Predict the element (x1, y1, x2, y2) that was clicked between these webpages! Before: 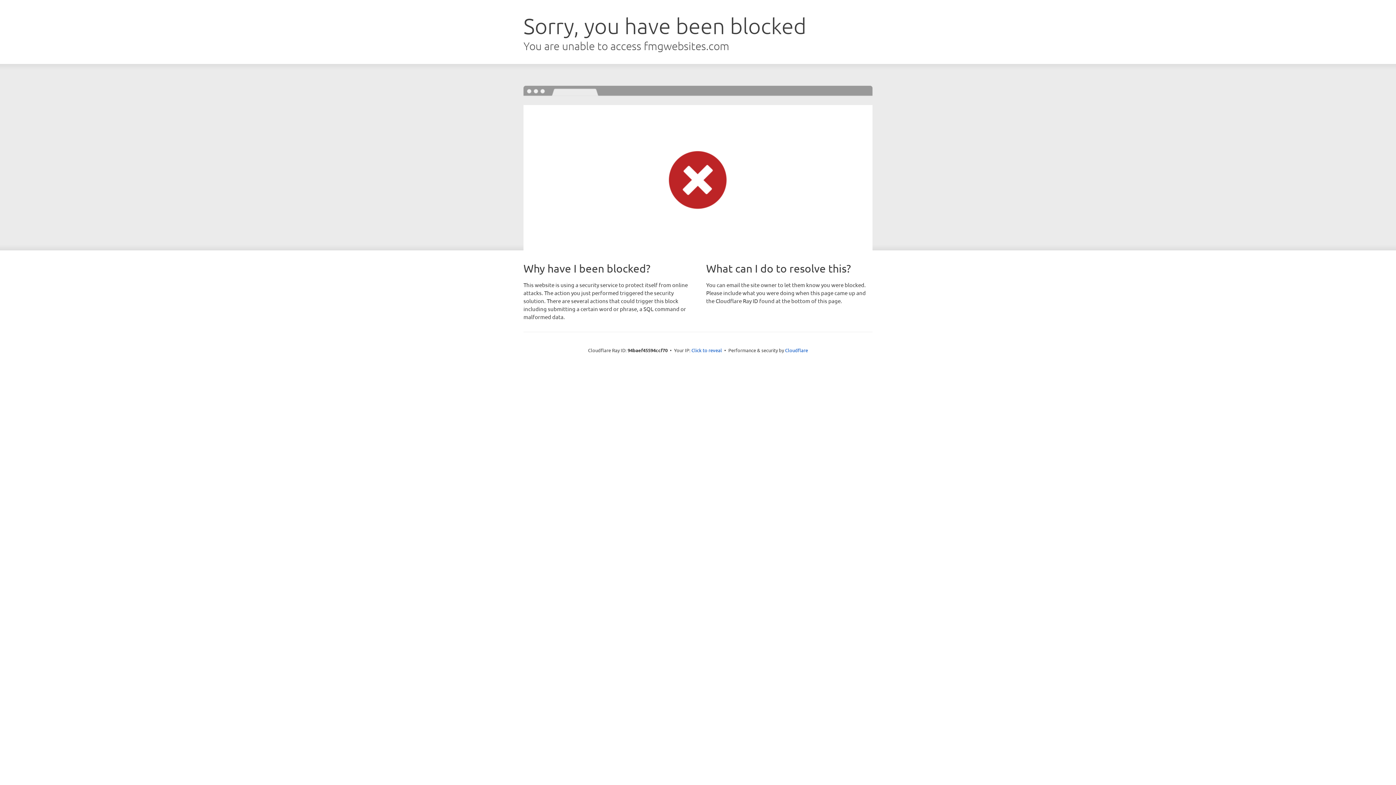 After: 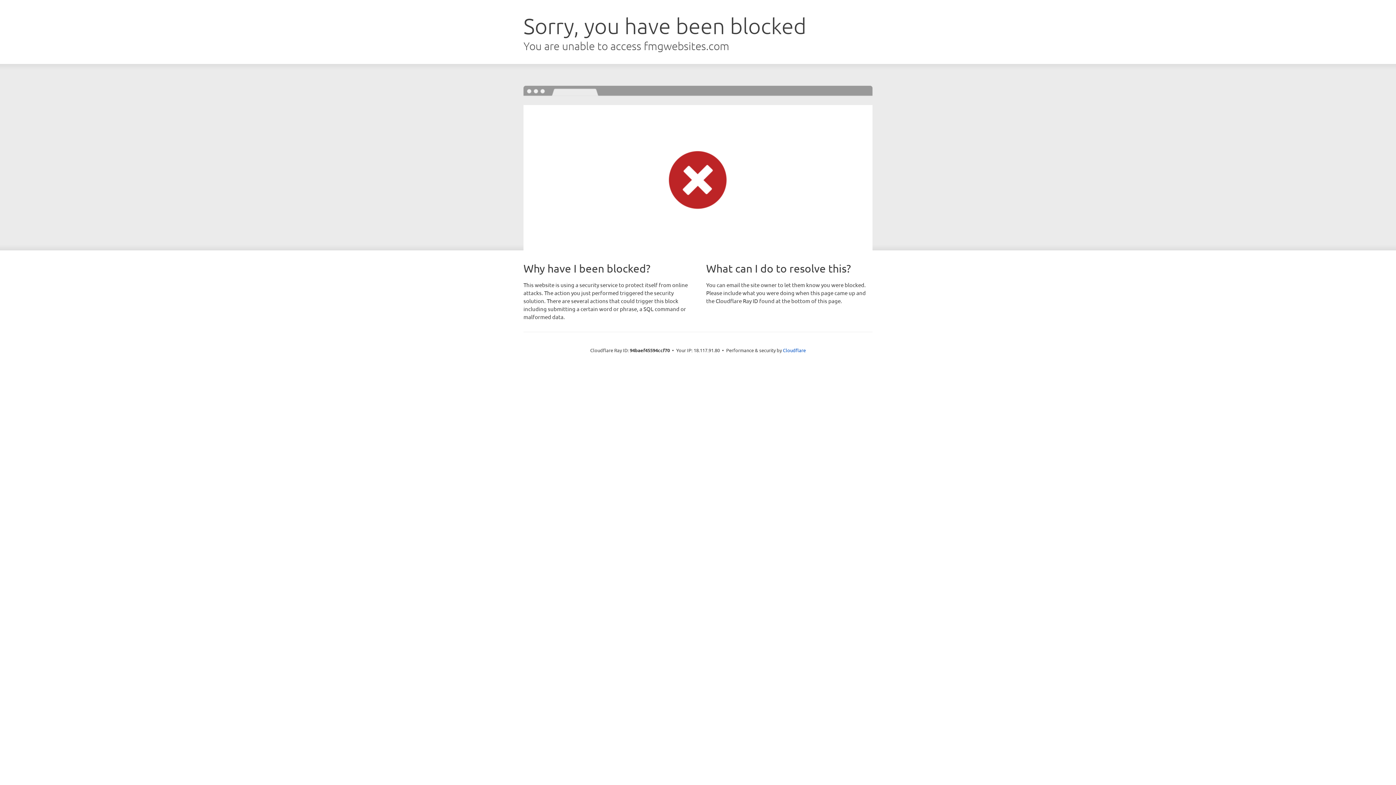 Action: label: Click to reveal bbox: (691, 346, 722, 353)